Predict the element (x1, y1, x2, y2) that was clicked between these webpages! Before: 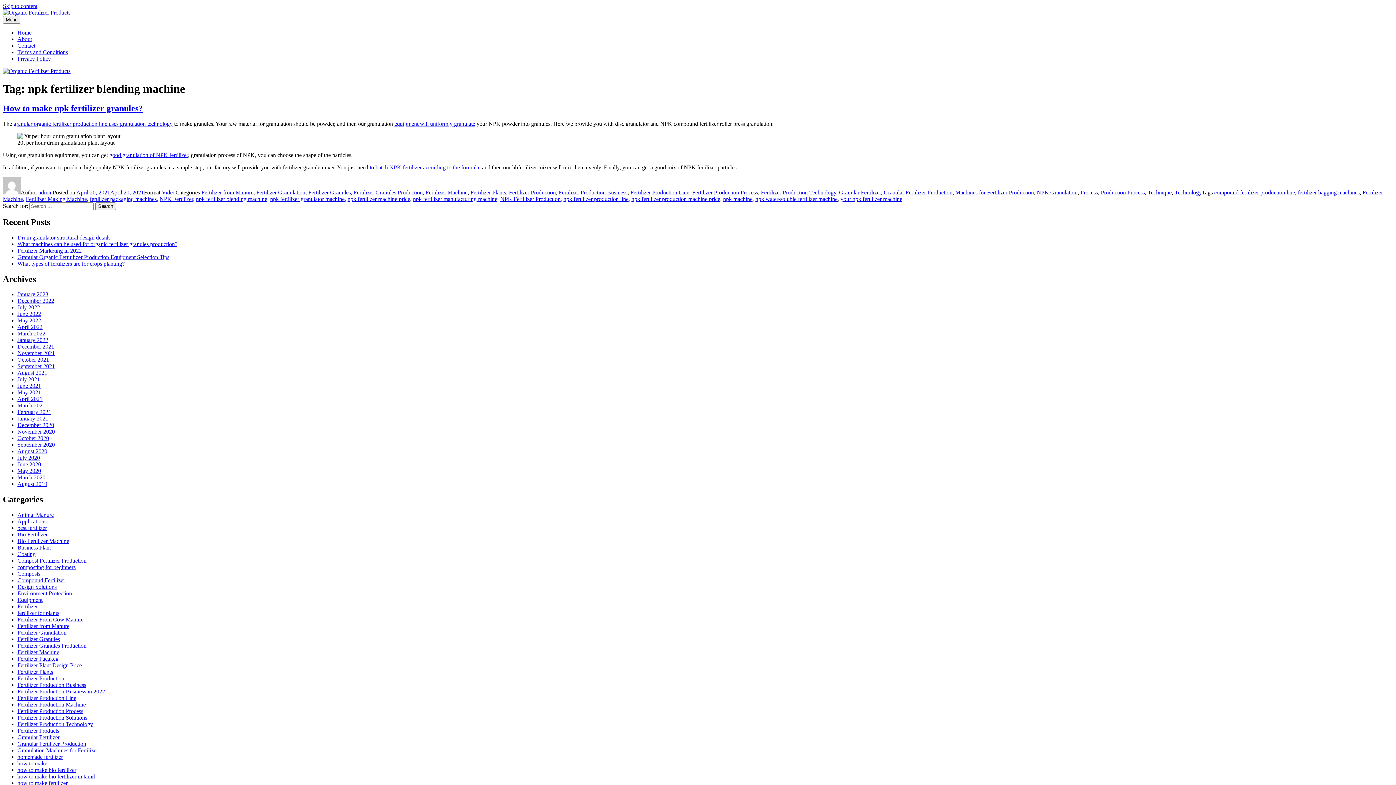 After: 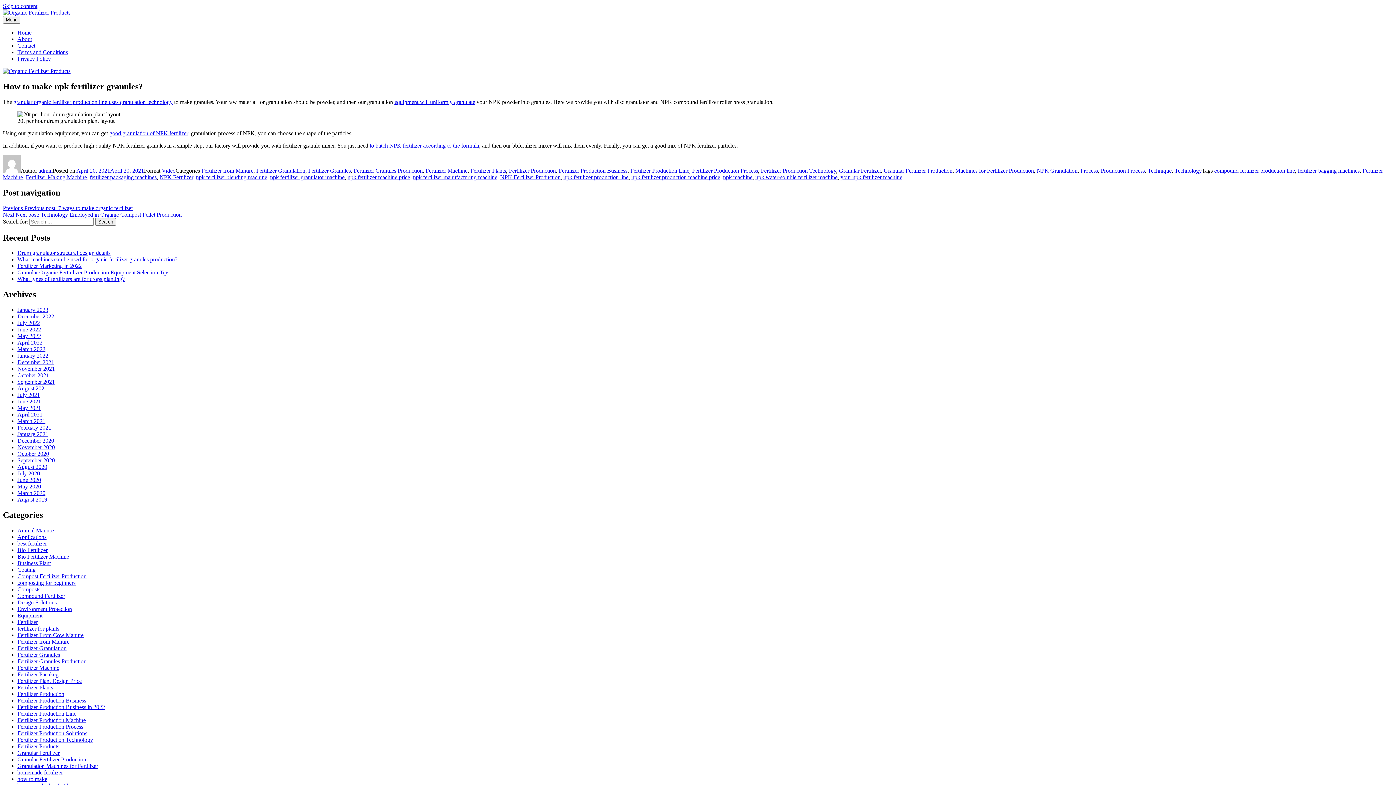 Action: bbox: (2, 103, 142, 113) label: How to make npk fertilizer granules?